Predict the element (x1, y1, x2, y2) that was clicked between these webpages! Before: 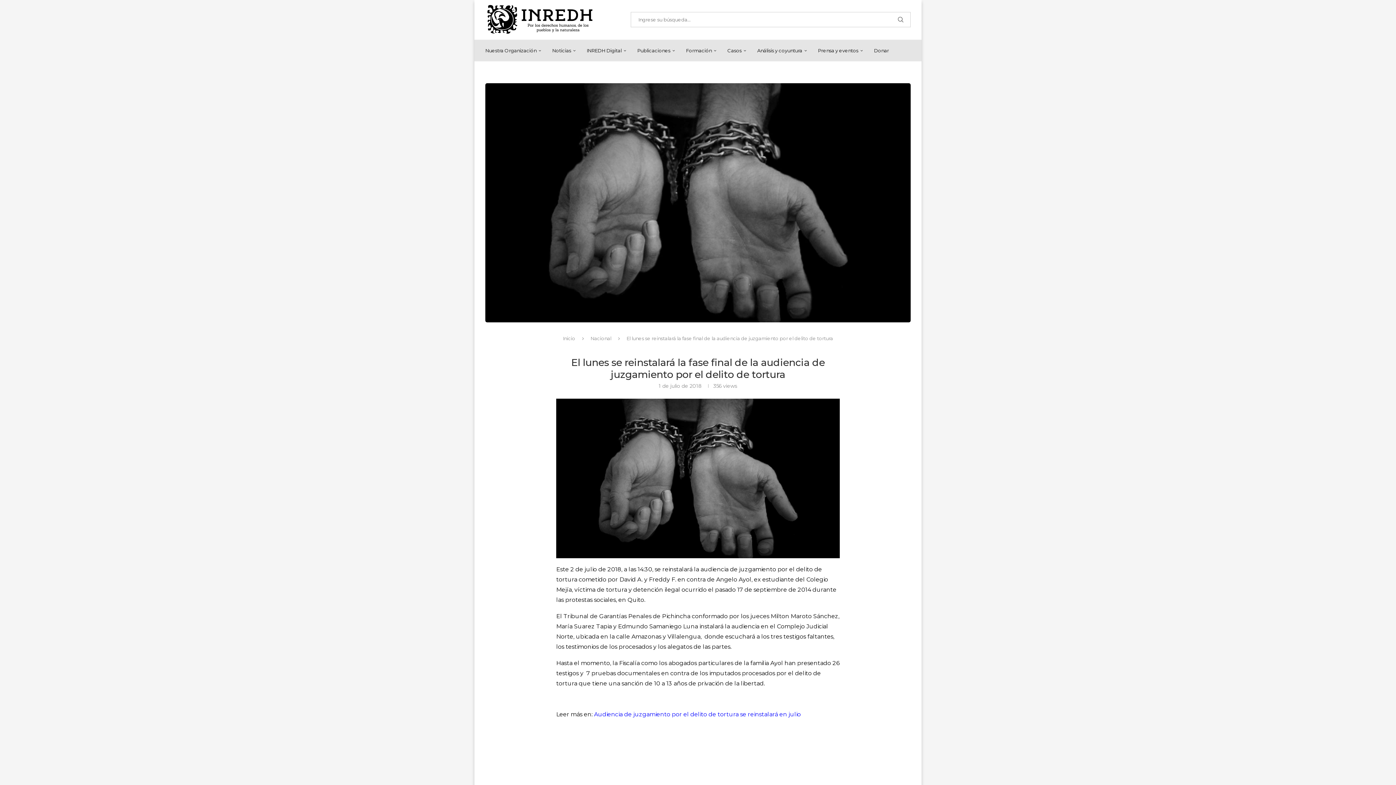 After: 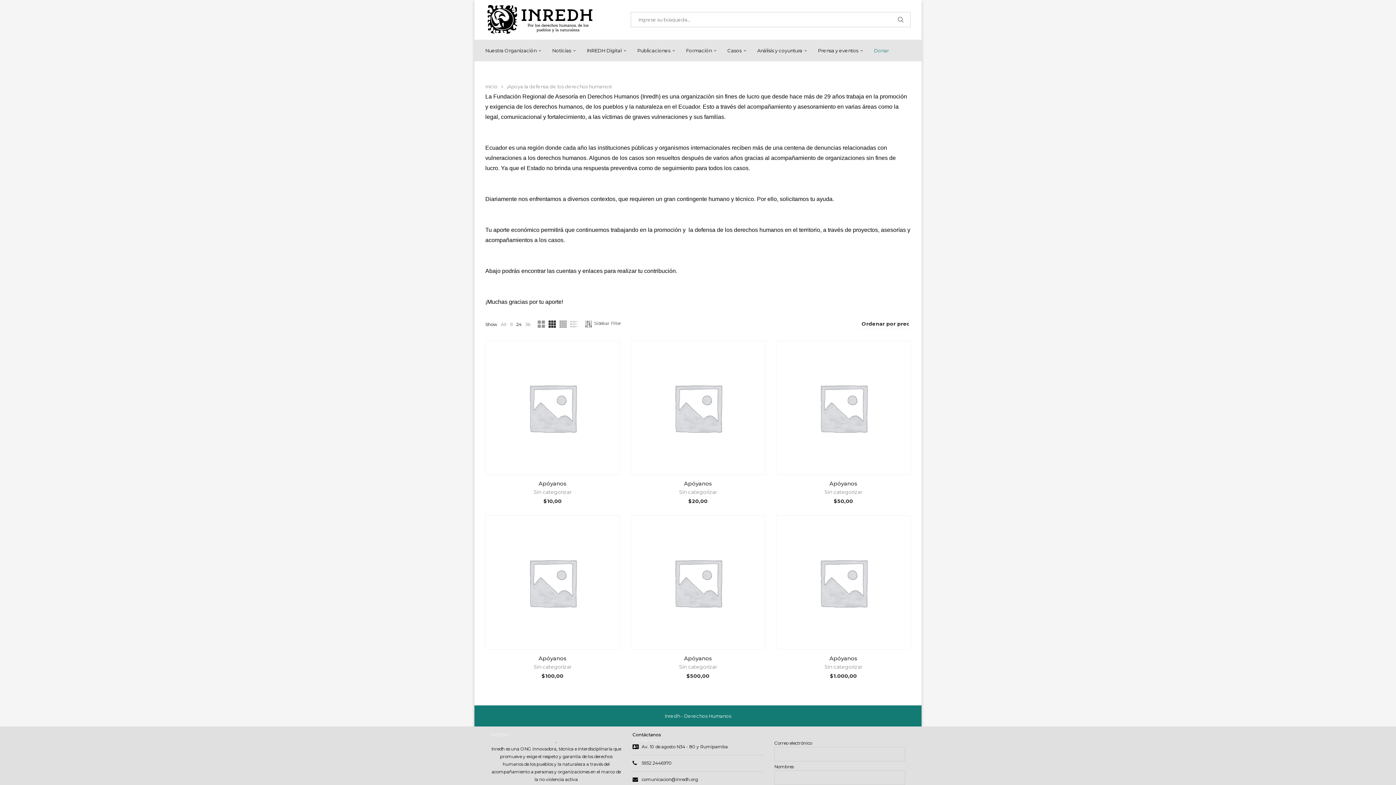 Action: bbox: (874, 40, 889, 61) label: Donar